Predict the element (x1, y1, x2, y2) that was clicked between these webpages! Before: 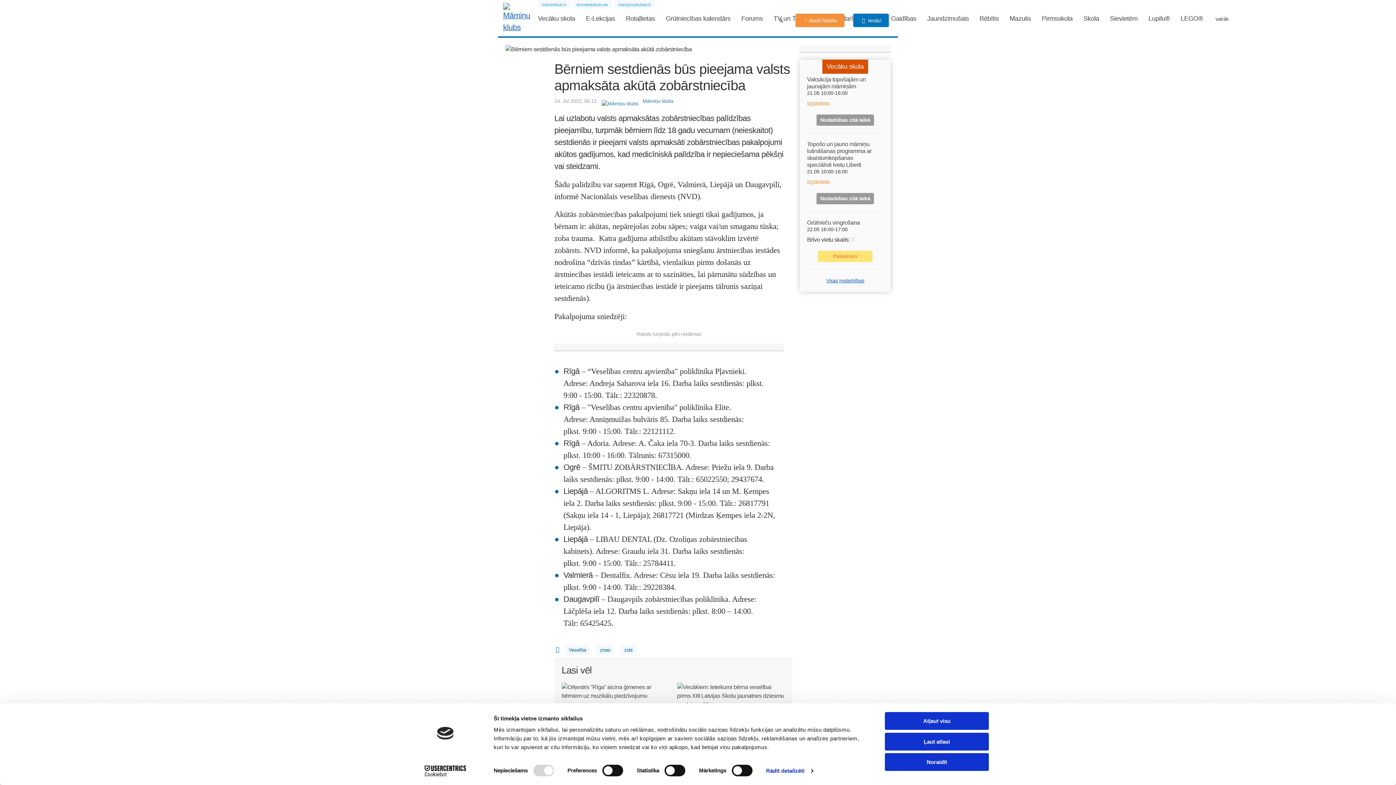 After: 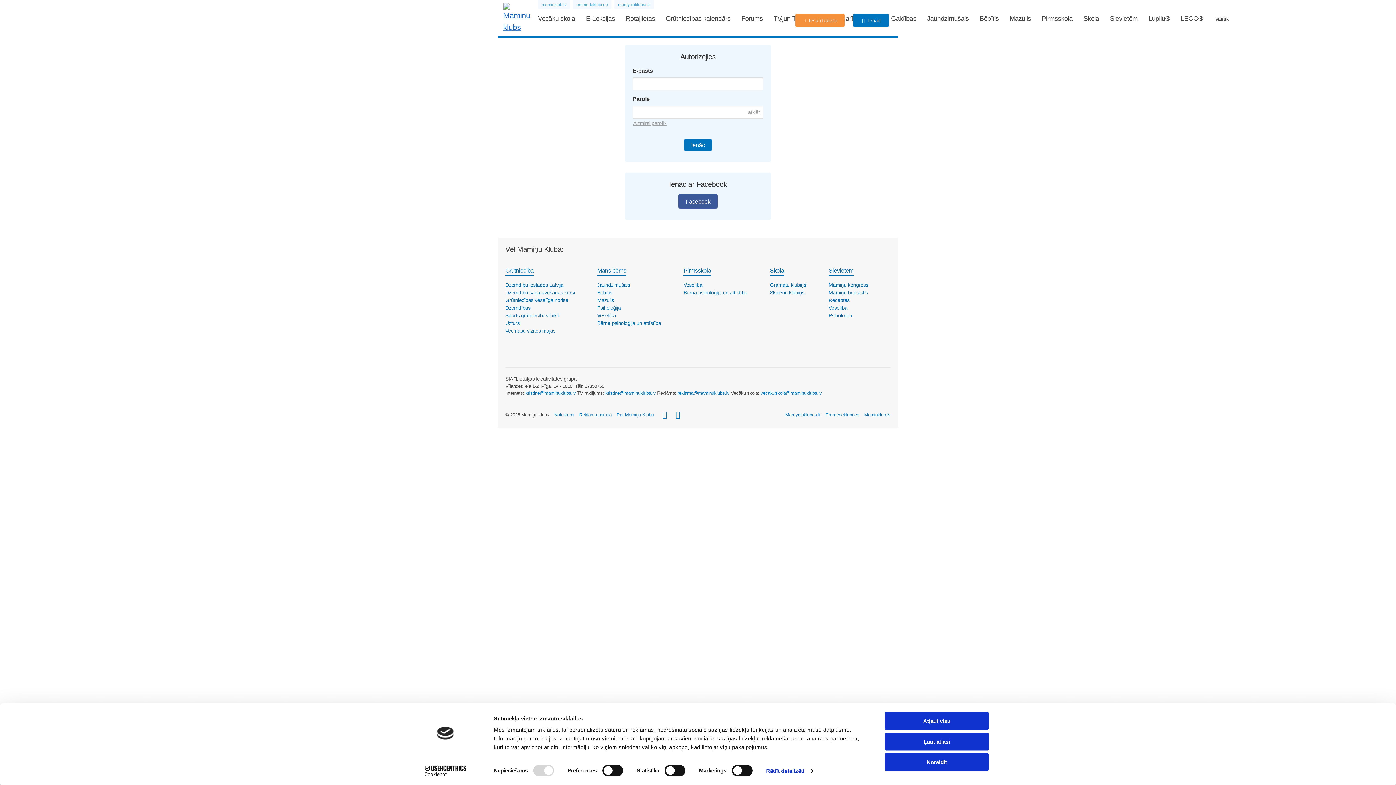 Action: bbox: (795, 13, 844, 27) label: Iesūti Rakstu